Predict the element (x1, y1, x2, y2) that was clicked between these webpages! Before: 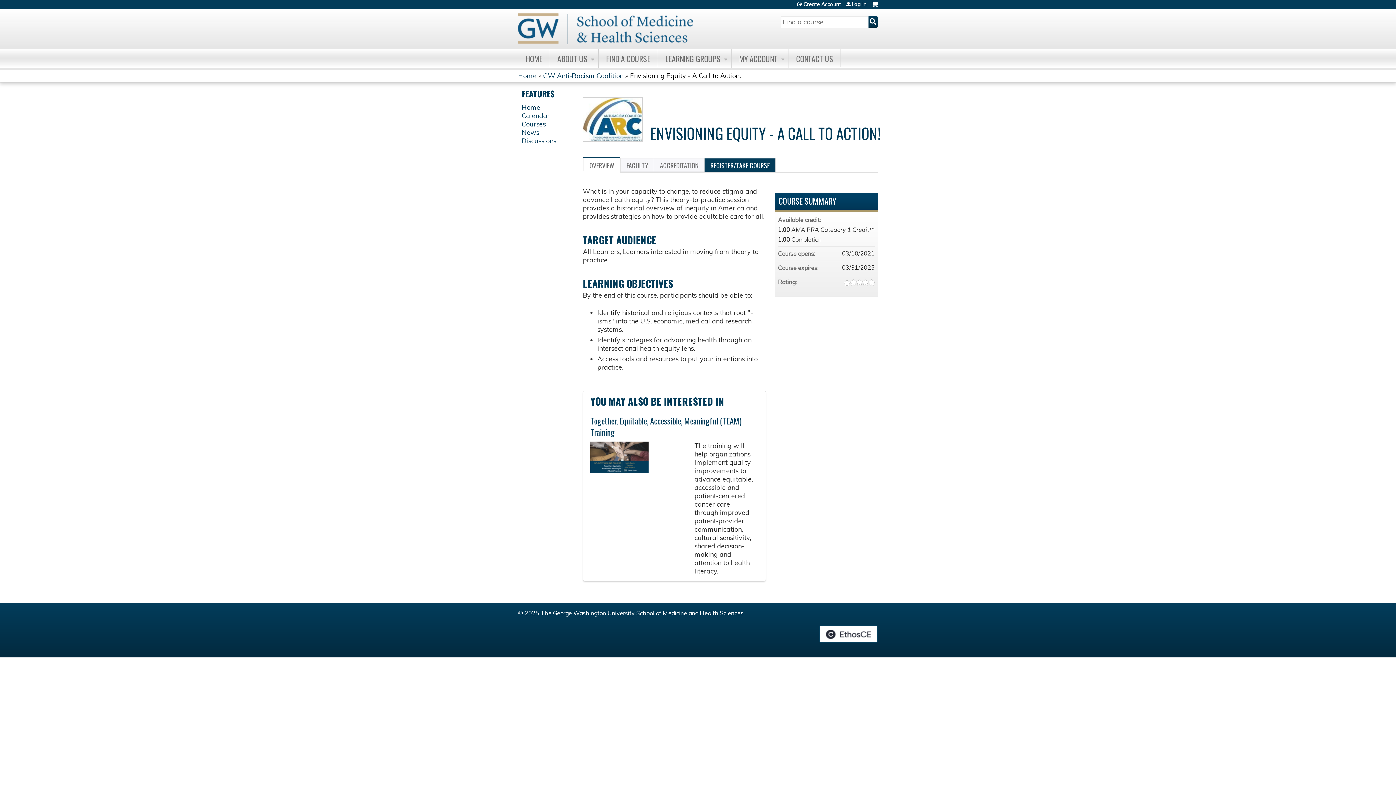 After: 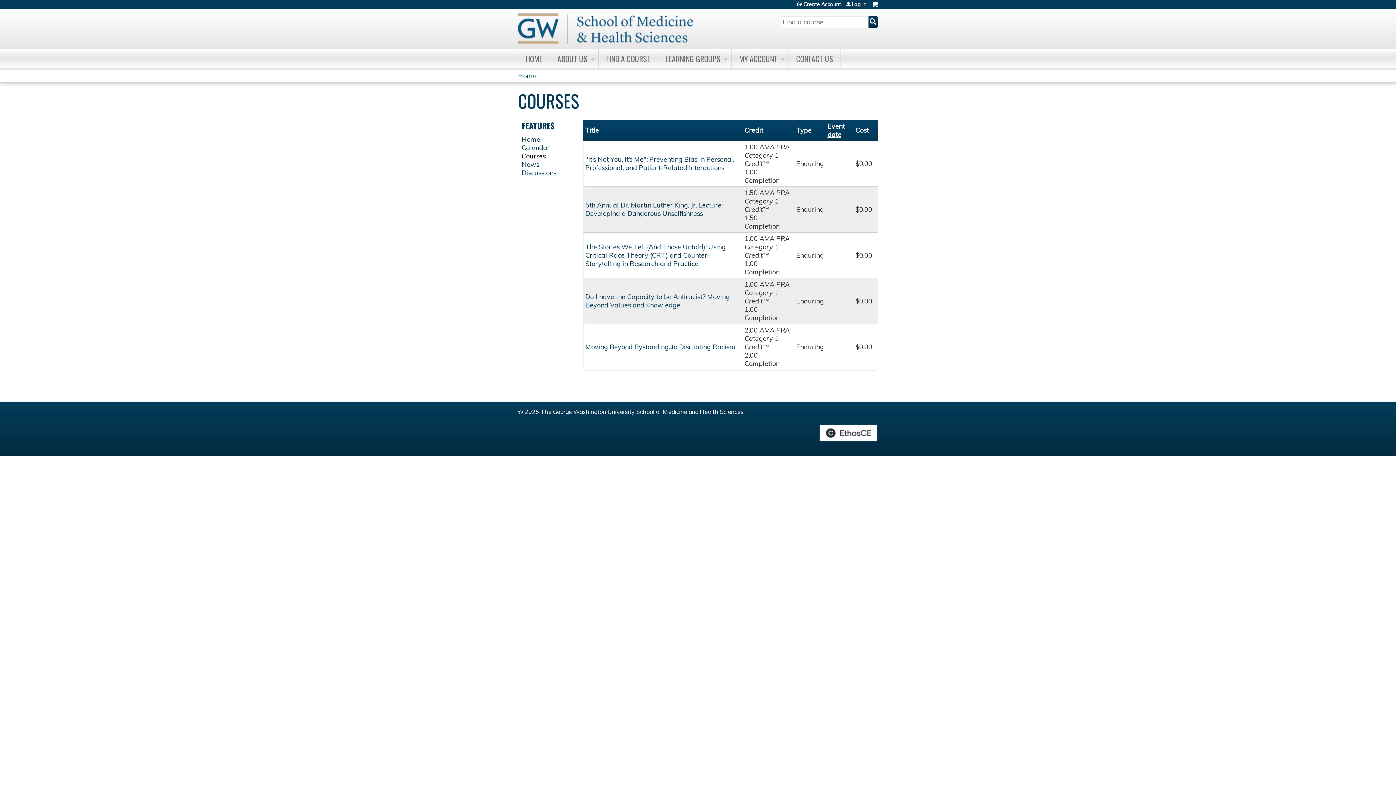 Action: label: Courses bbox: (521, 120, 545, 128)